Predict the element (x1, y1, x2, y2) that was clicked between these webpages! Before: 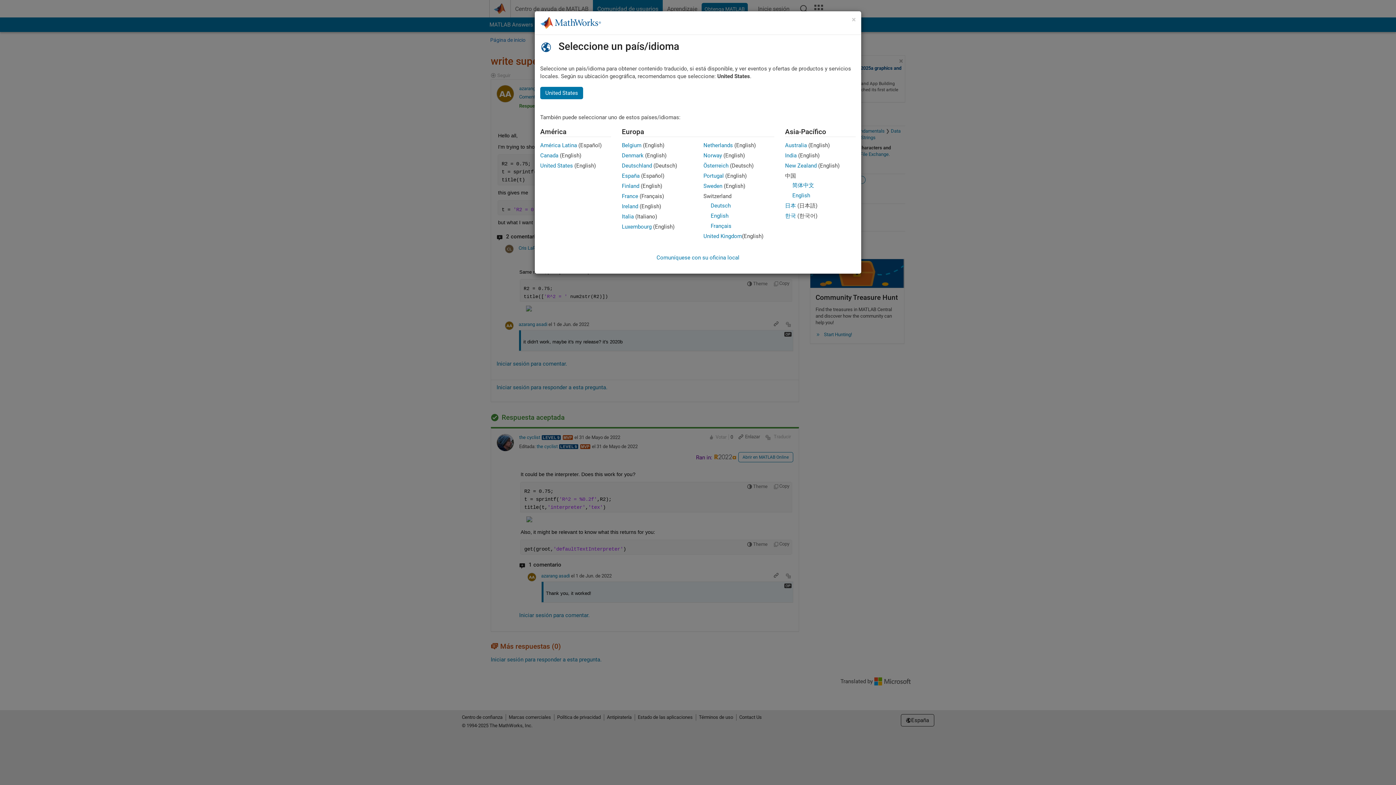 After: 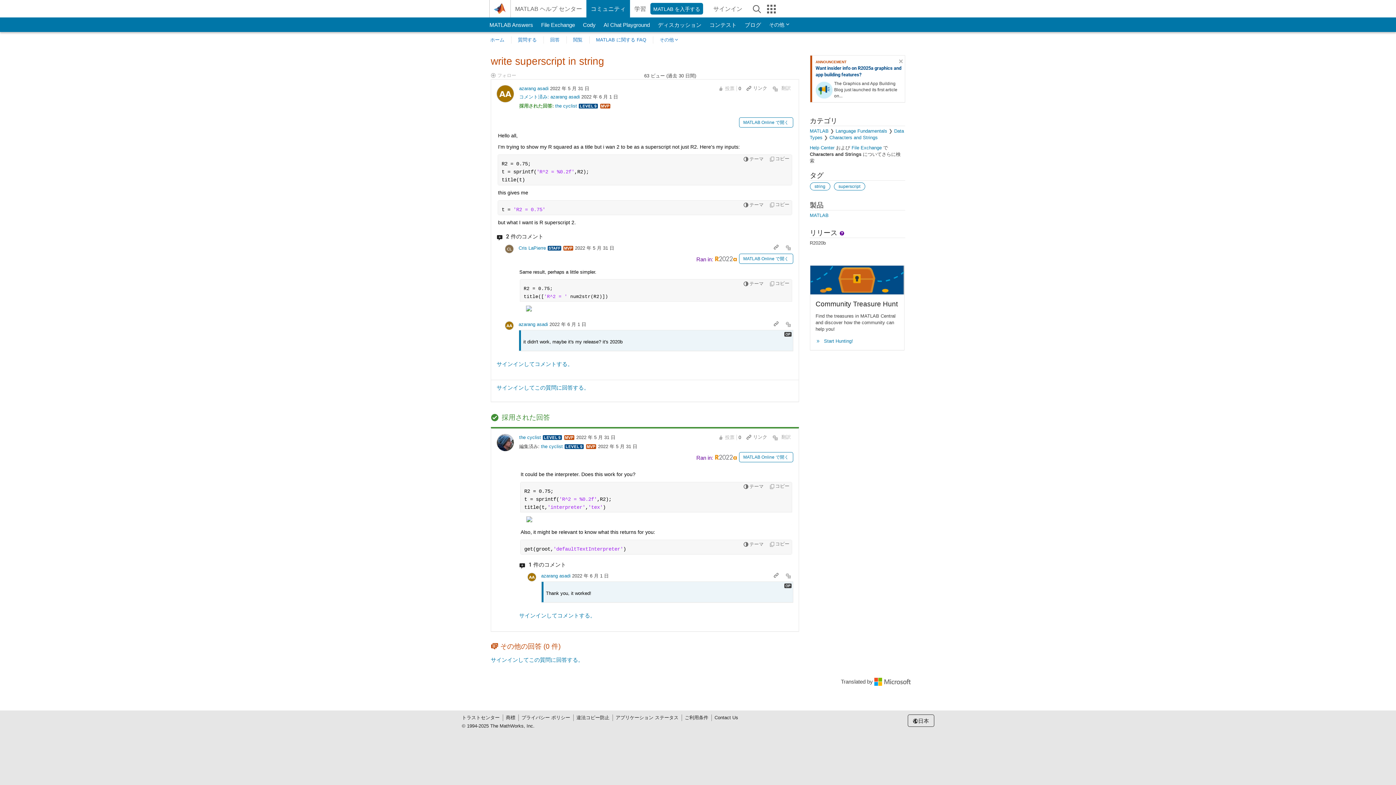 Action: label: 日本
Japanese bbox: (785, 202, 796, 209)